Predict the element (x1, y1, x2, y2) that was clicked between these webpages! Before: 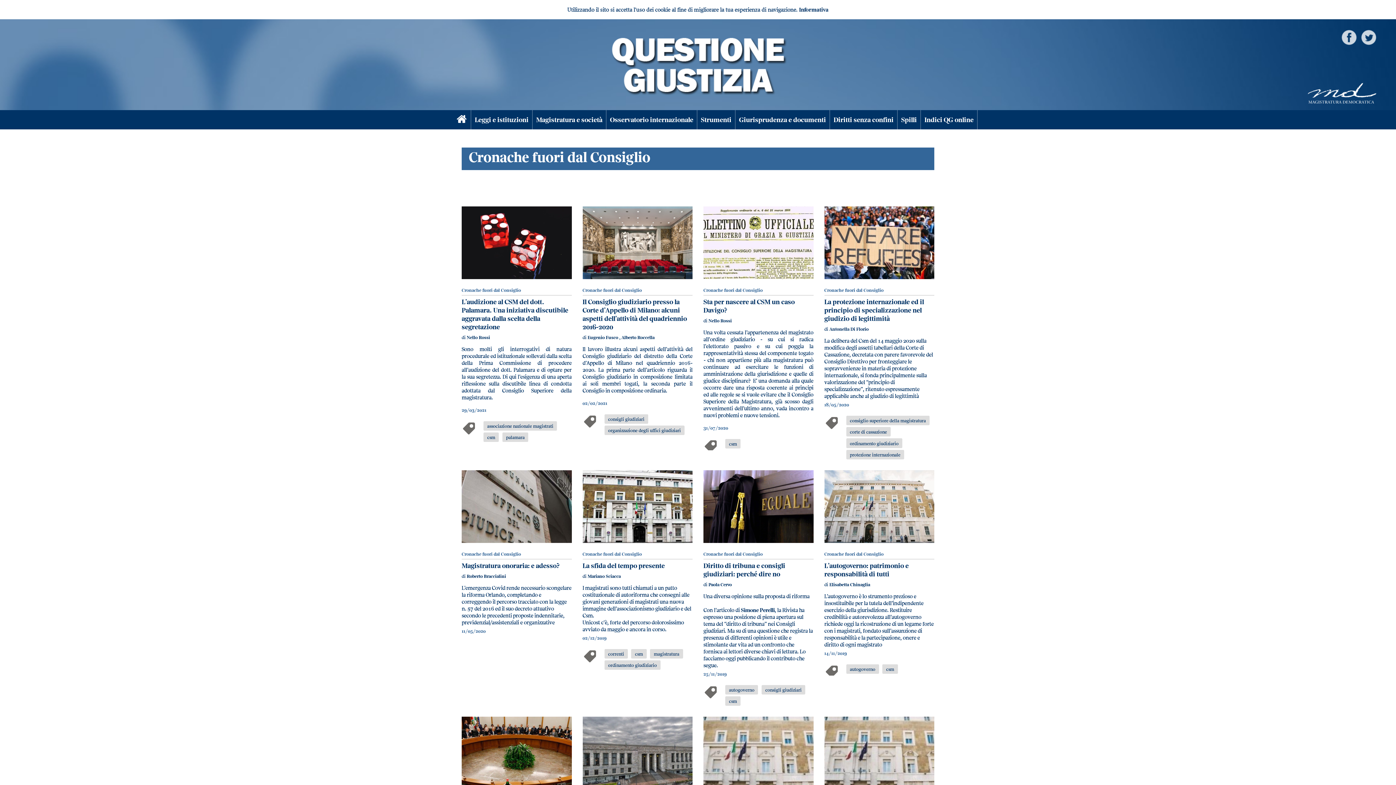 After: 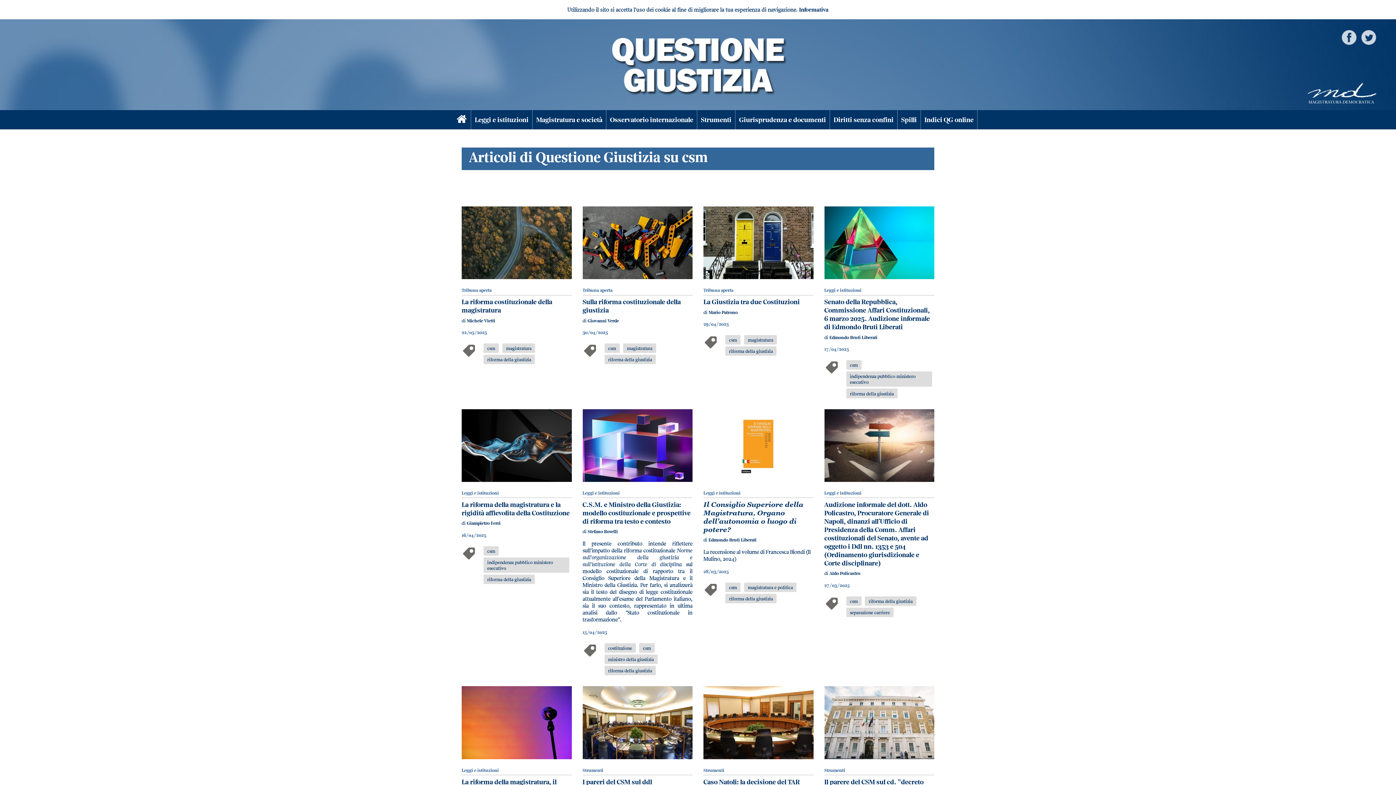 Action: bbox: (483, 432, 499, 442) label: csm